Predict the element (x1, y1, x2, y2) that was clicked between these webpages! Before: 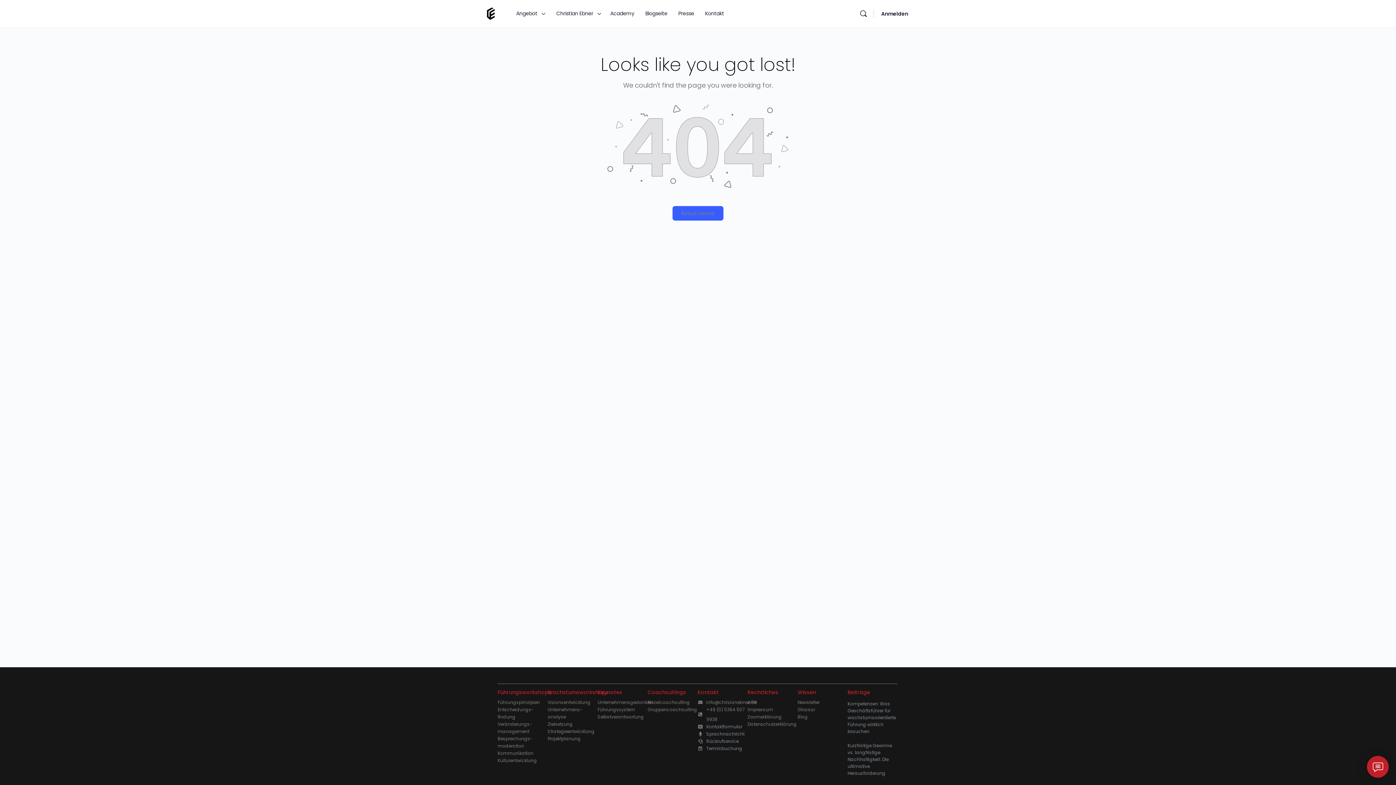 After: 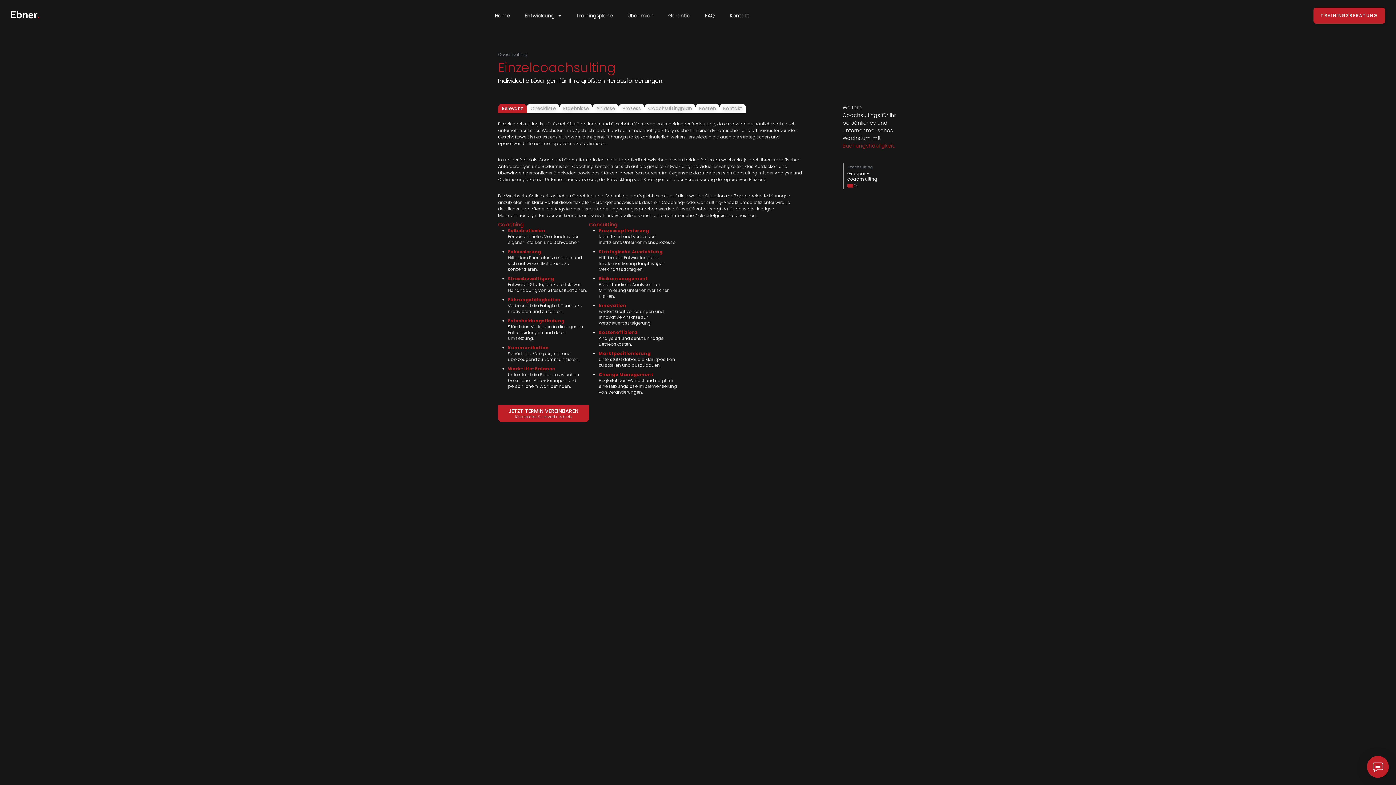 Action: bbox: (647, 699, 697, 706) label: Einzel­coachsulting